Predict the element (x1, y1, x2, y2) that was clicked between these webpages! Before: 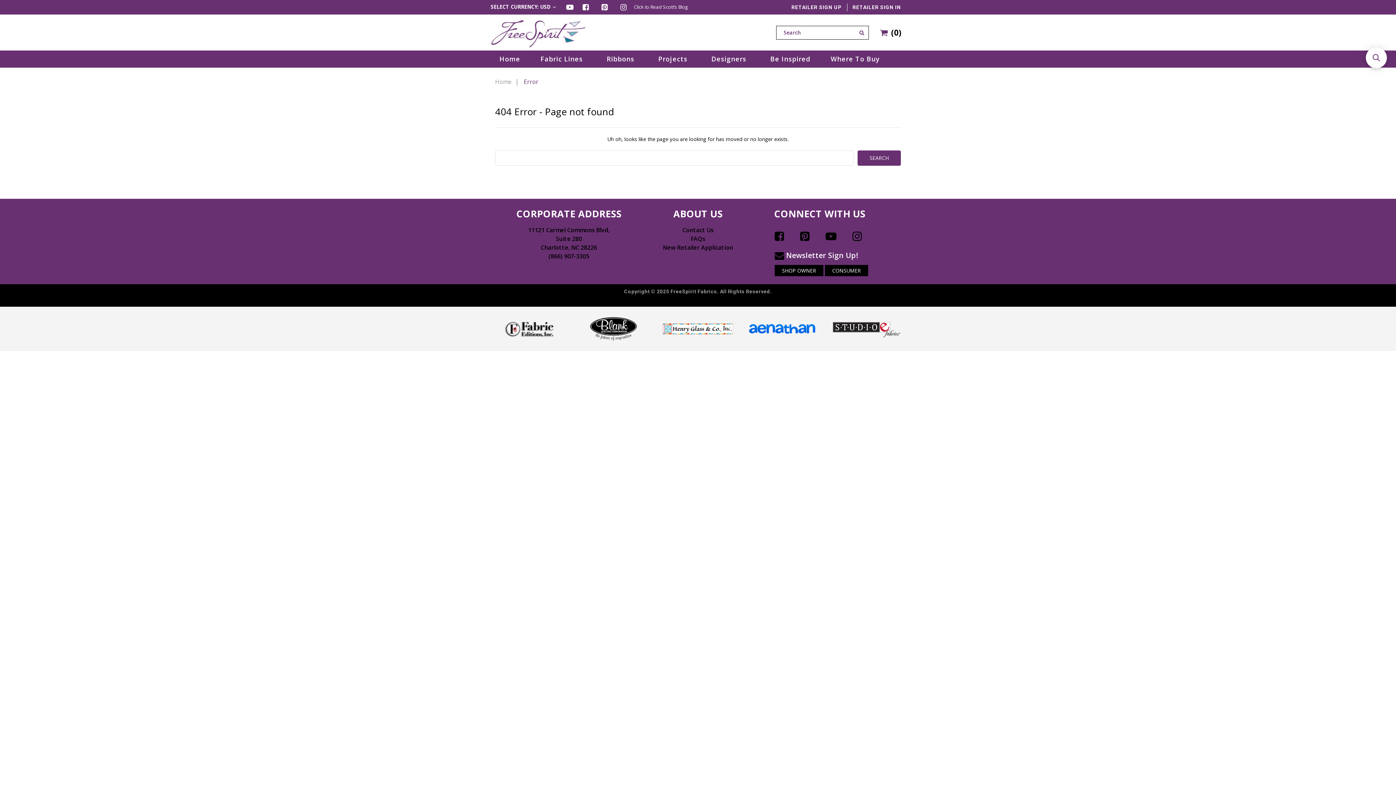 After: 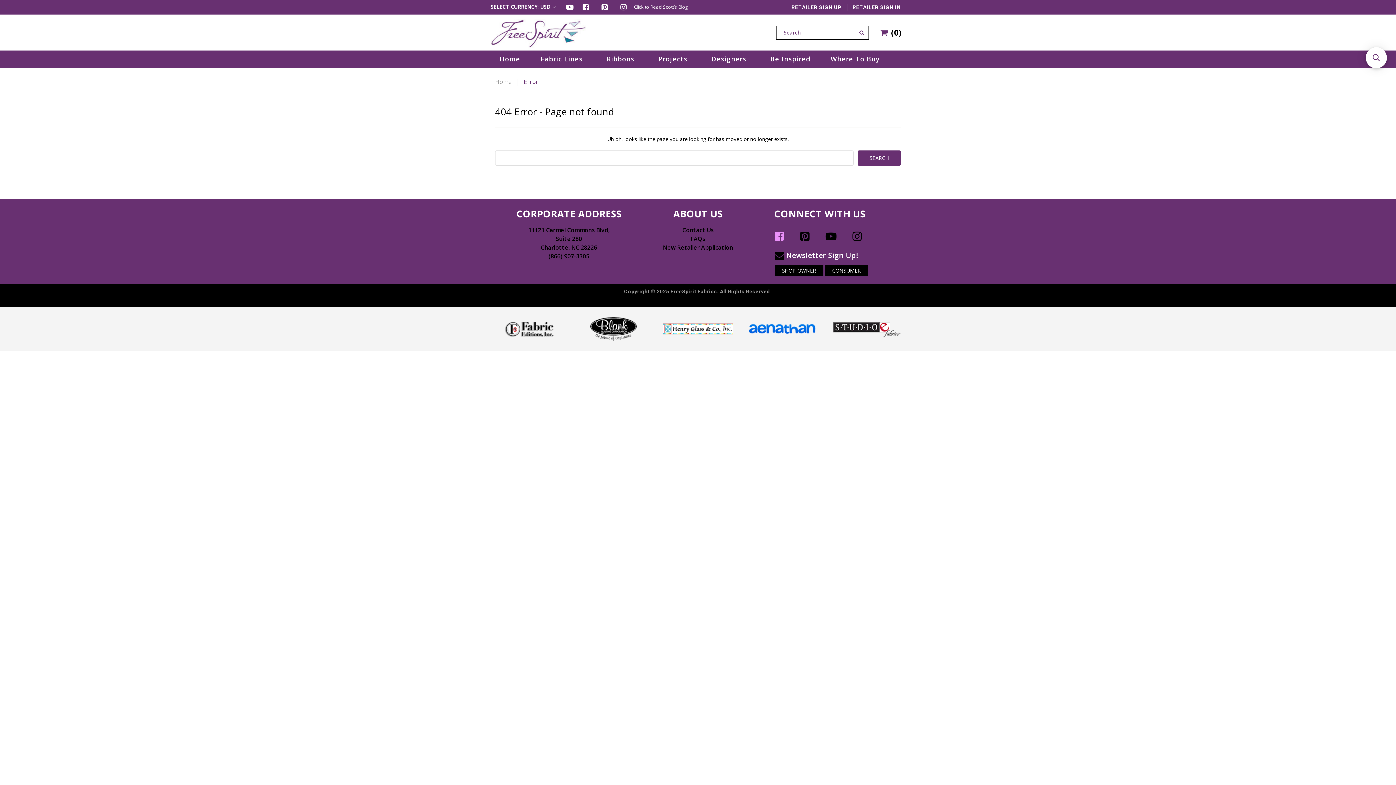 Action: label:   bbox: (774, 228, 787, 243)